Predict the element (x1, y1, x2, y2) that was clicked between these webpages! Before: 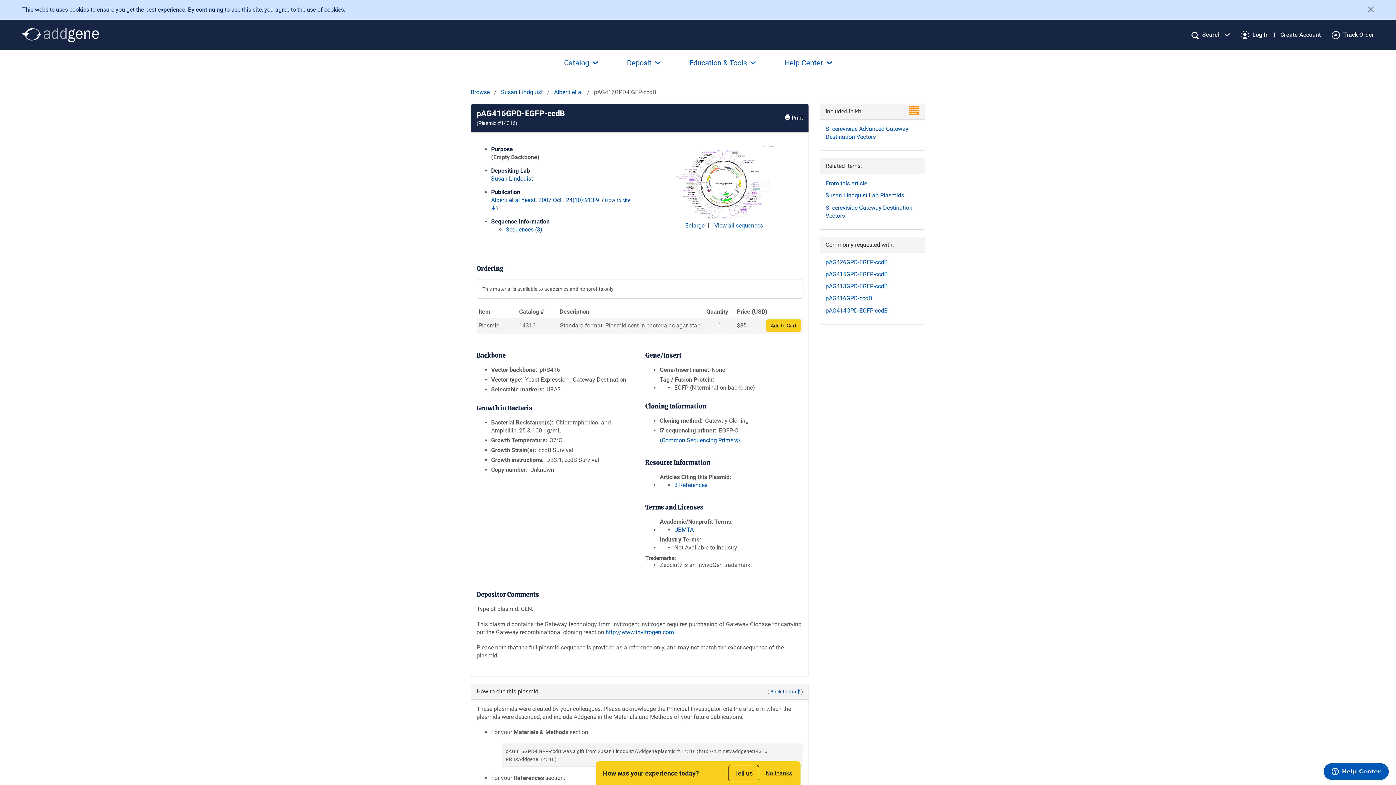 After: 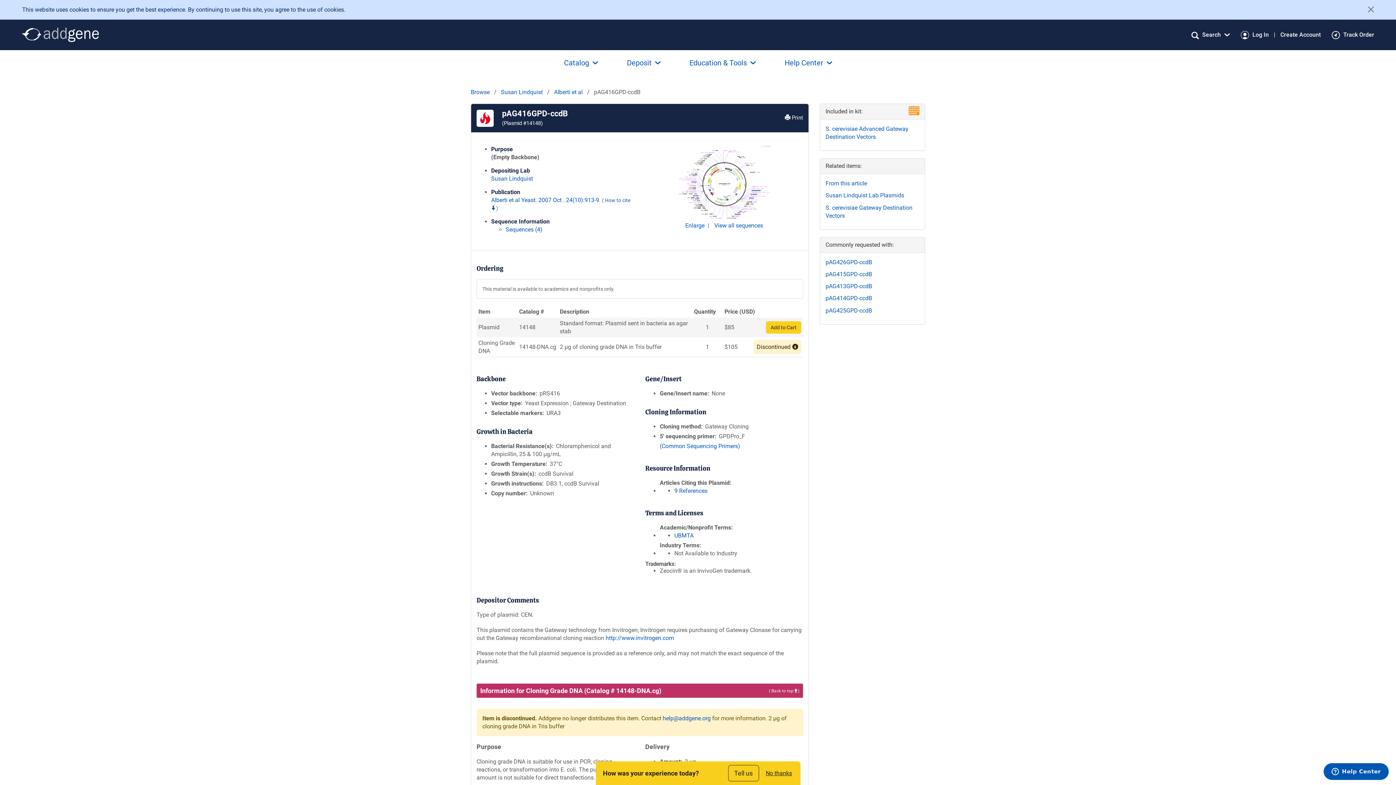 Action: bbox: (825, 295, 872, 301) label: pAG416GPD-ccdB